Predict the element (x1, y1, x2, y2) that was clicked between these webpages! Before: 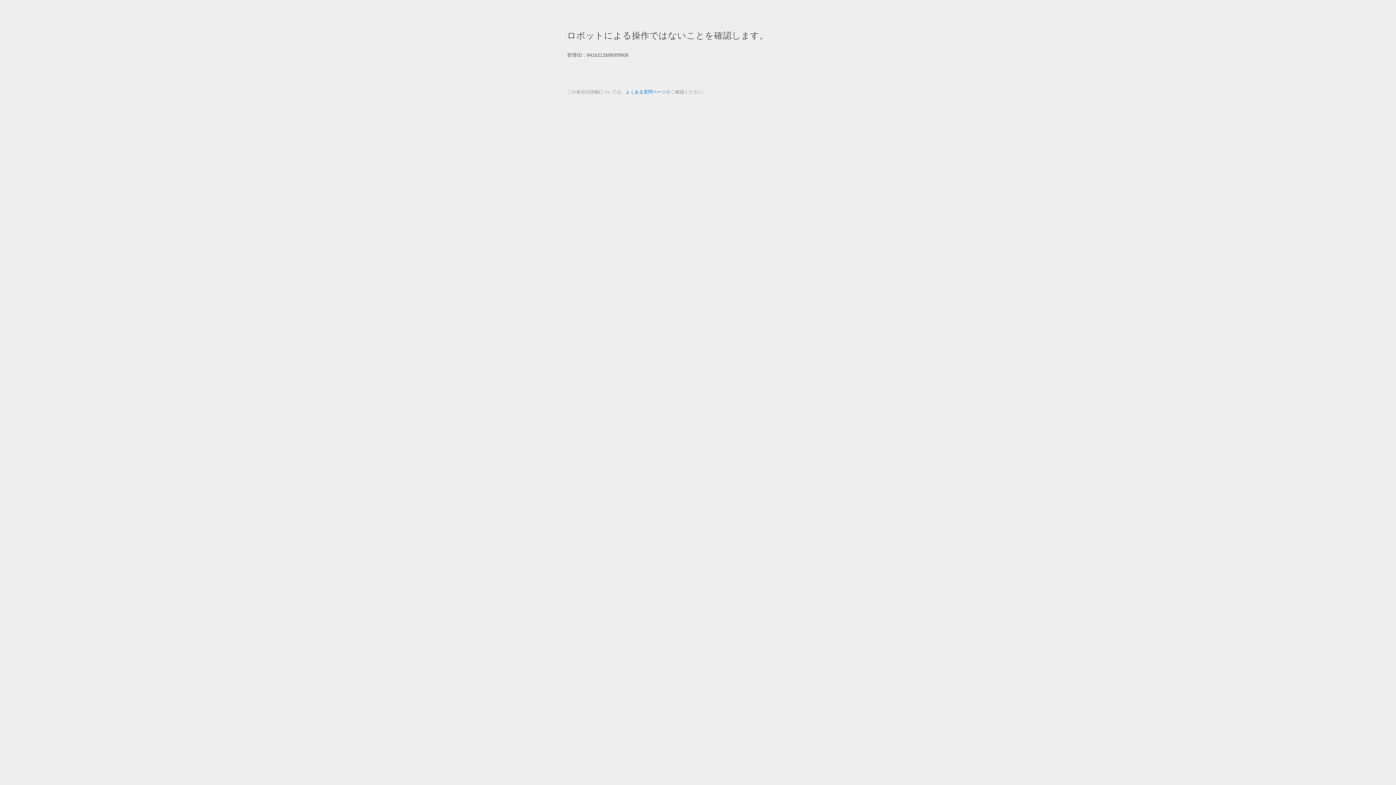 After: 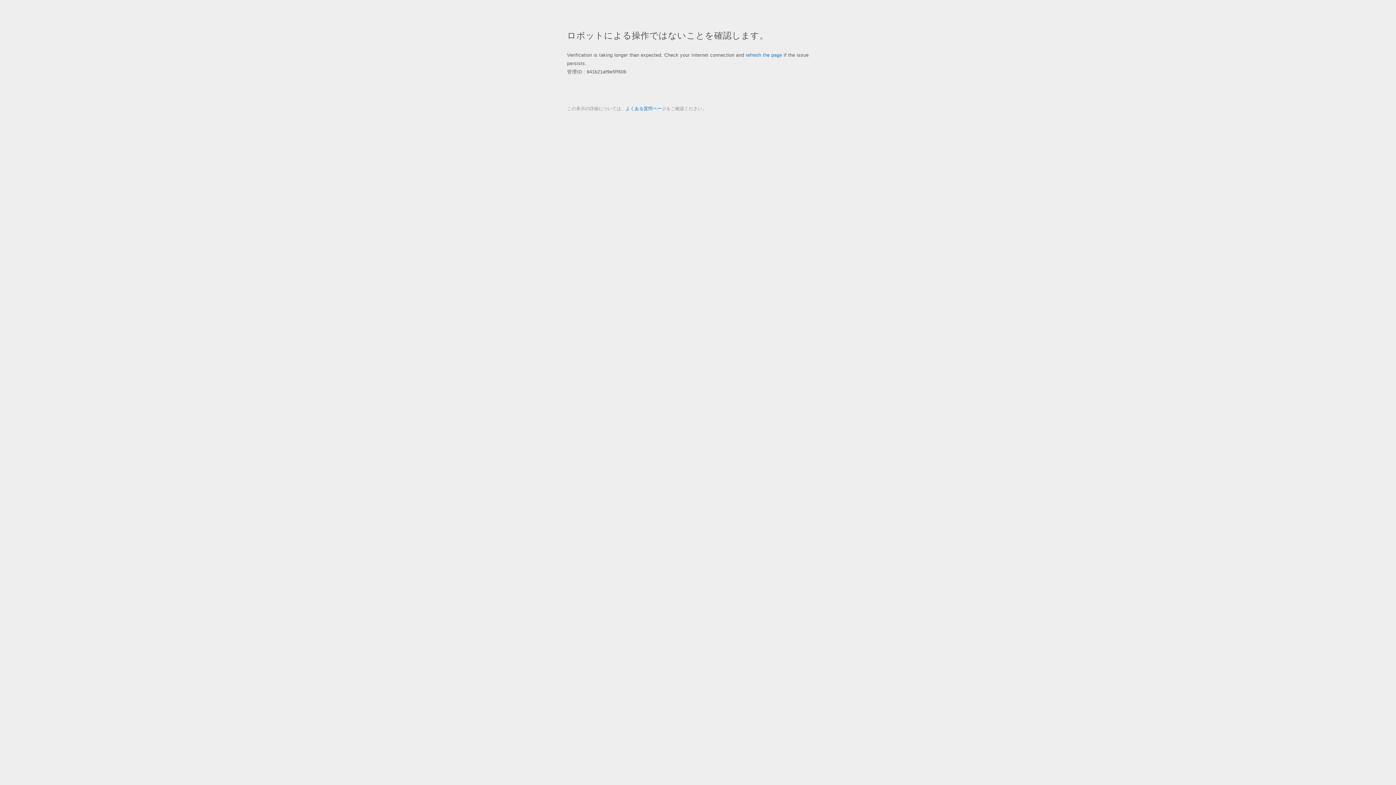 Action: bbox: (625, 89, 666, 94) label: よくある質問ページ